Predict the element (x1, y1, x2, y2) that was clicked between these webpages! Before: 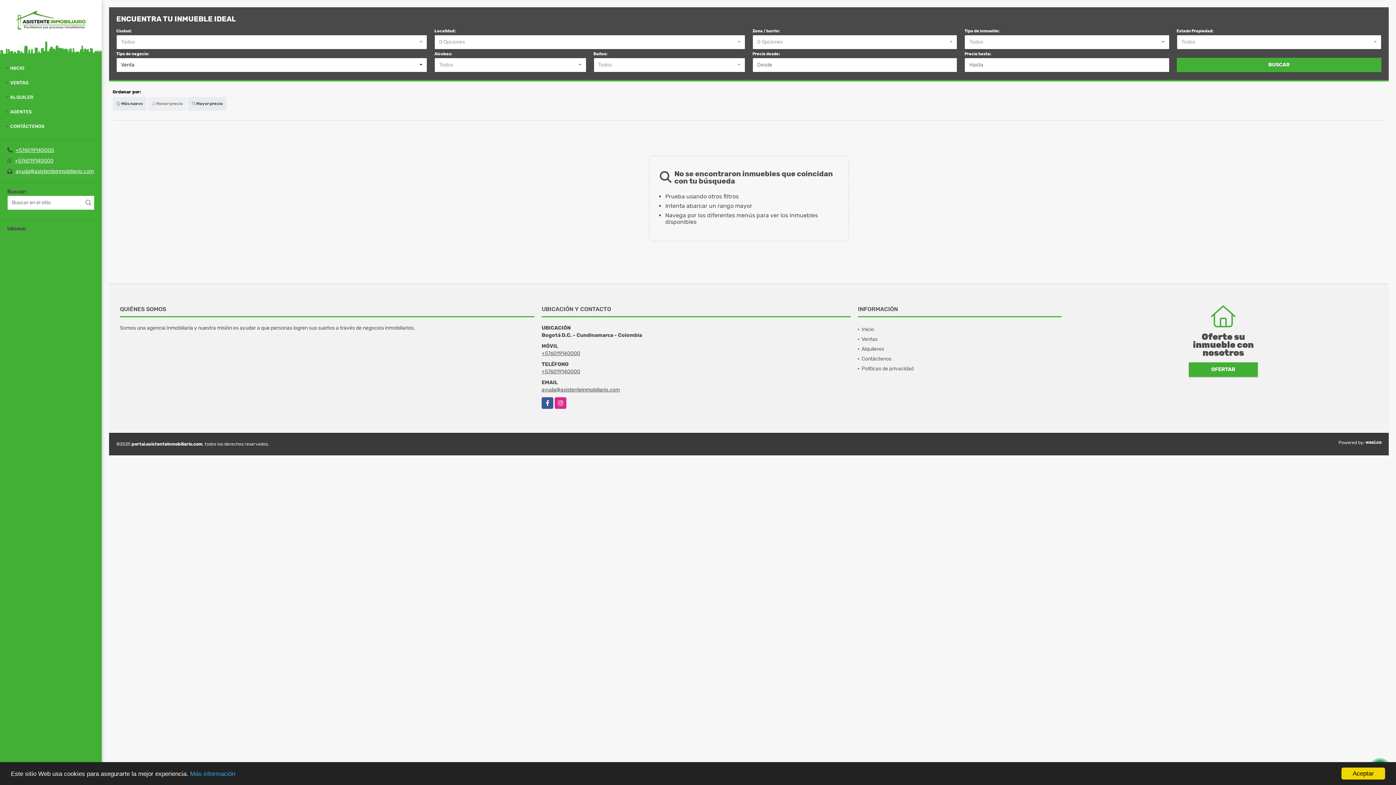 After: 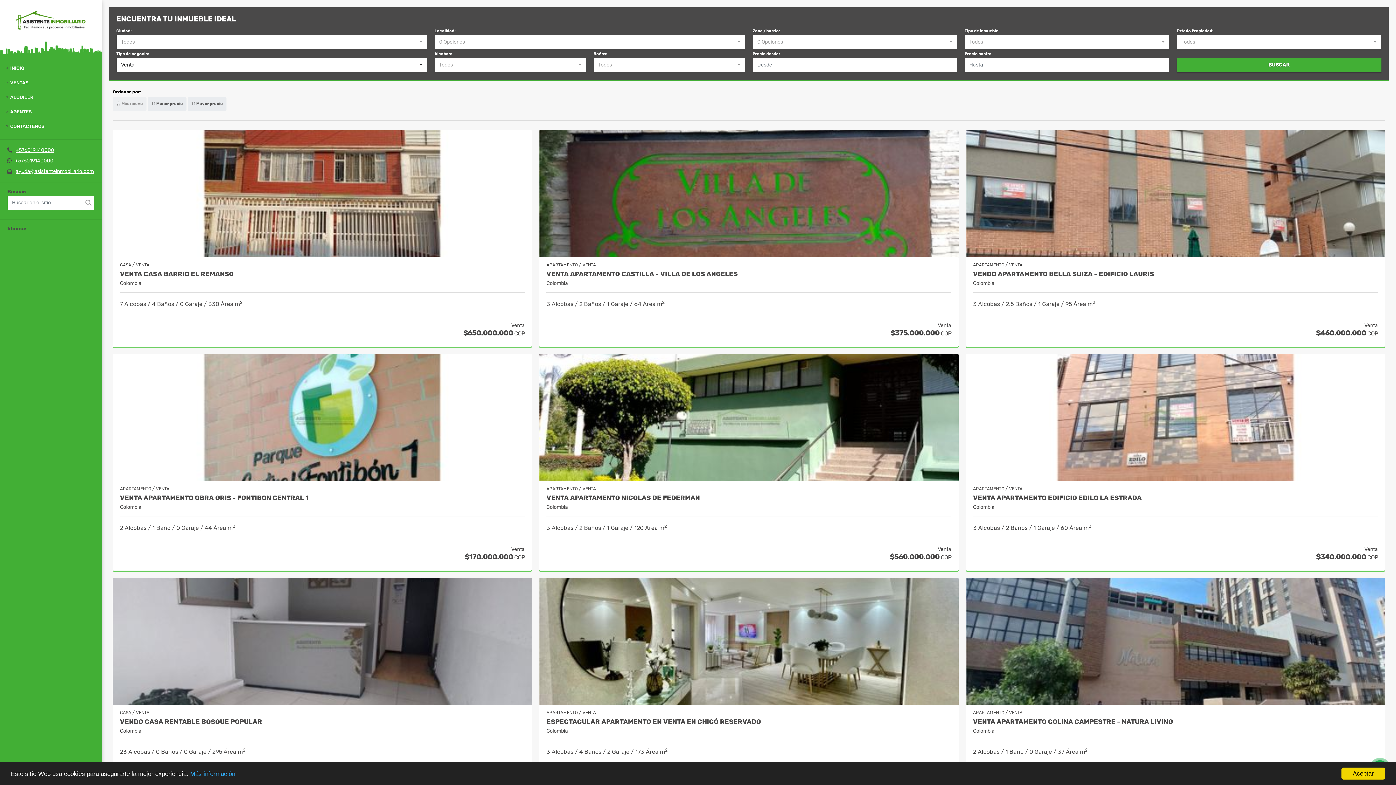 Action: bbox: (1176, 57, 1381, 72) label: BUSCAR